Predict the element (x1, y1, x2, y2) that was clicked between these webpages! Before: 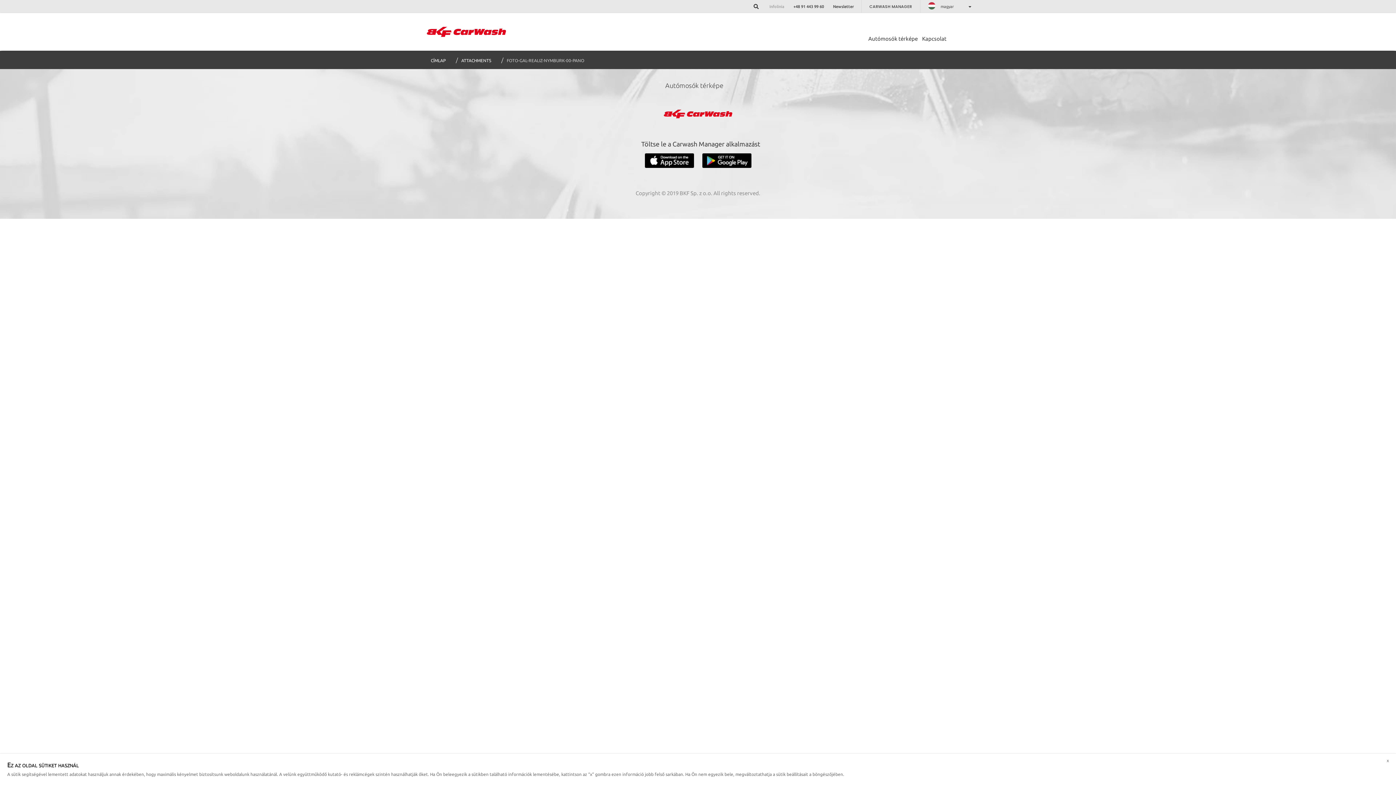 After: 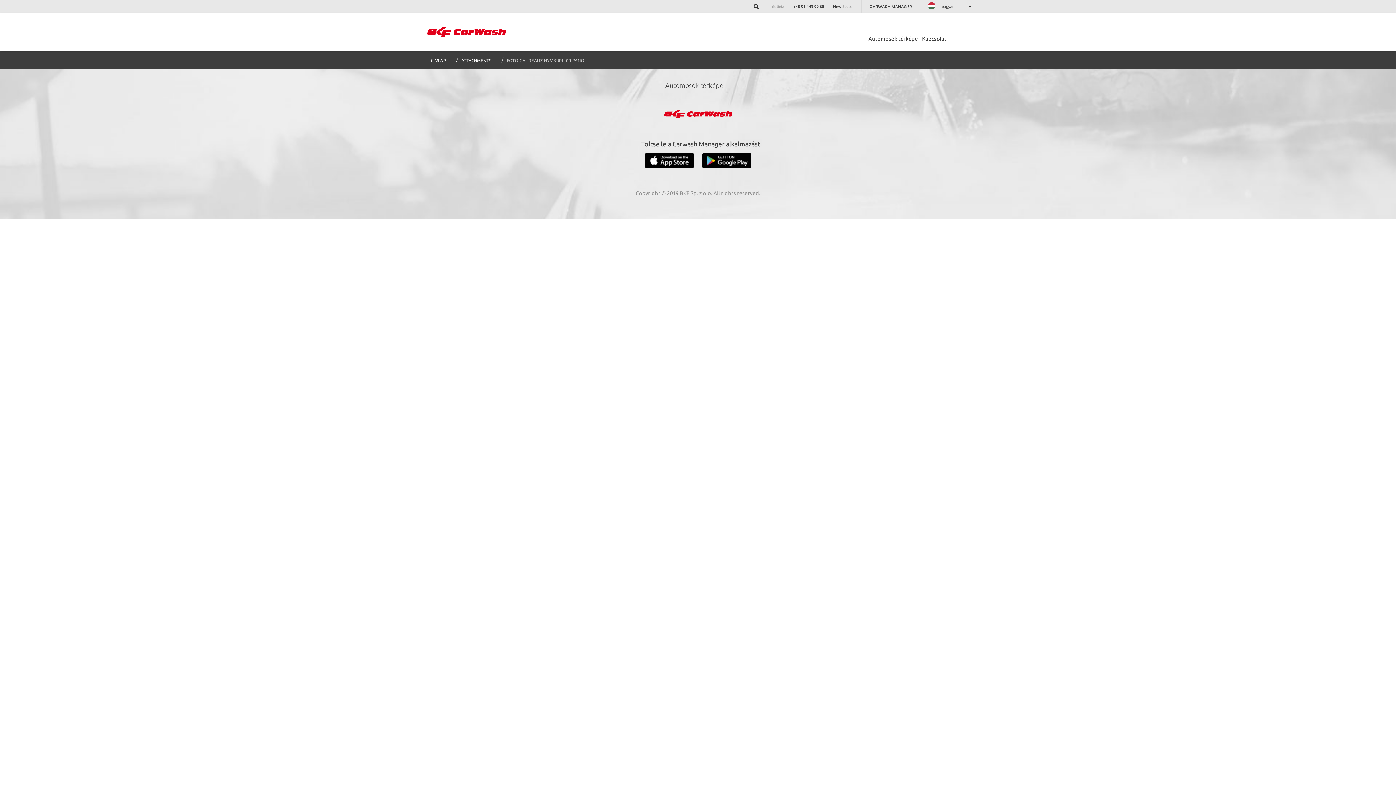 Action: label: x bbox: (1383, 757, 1392, 766)